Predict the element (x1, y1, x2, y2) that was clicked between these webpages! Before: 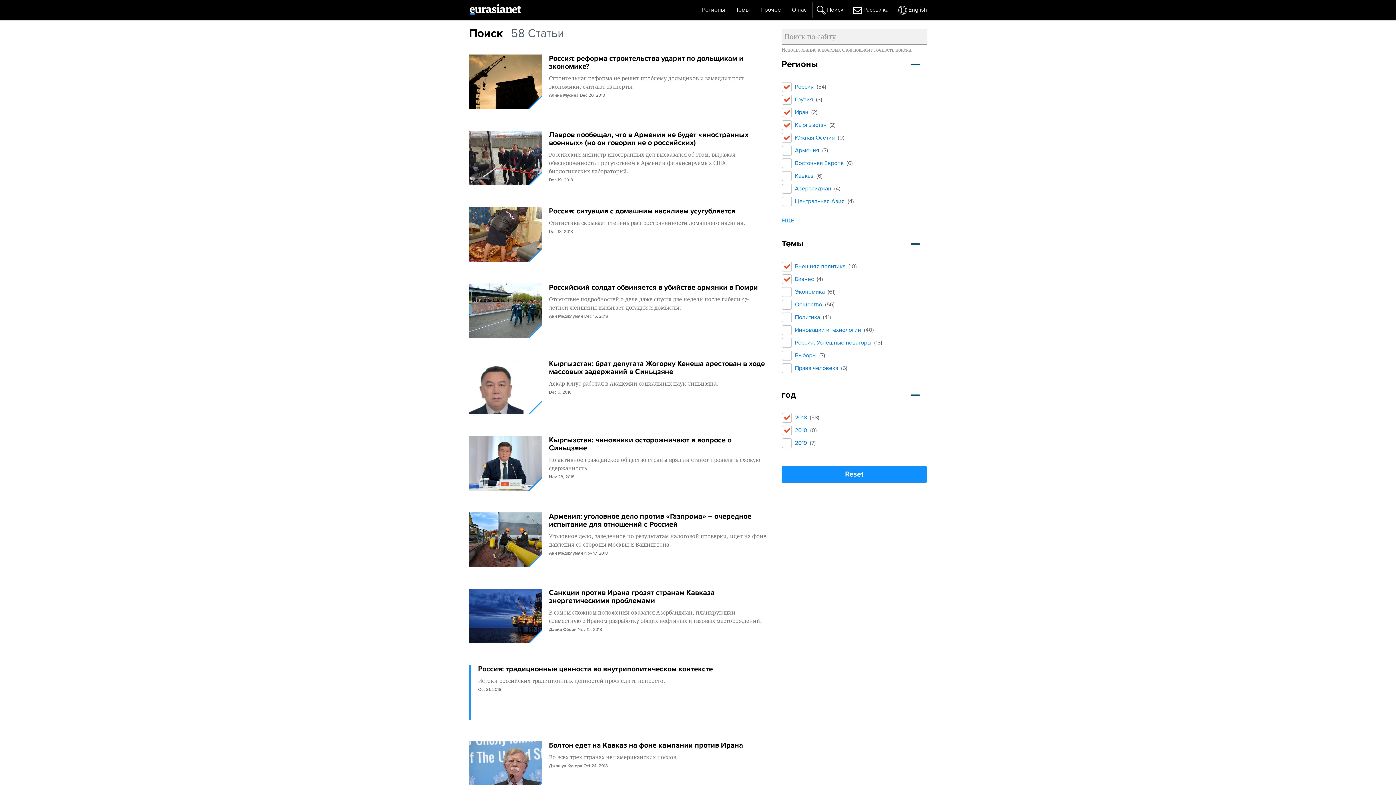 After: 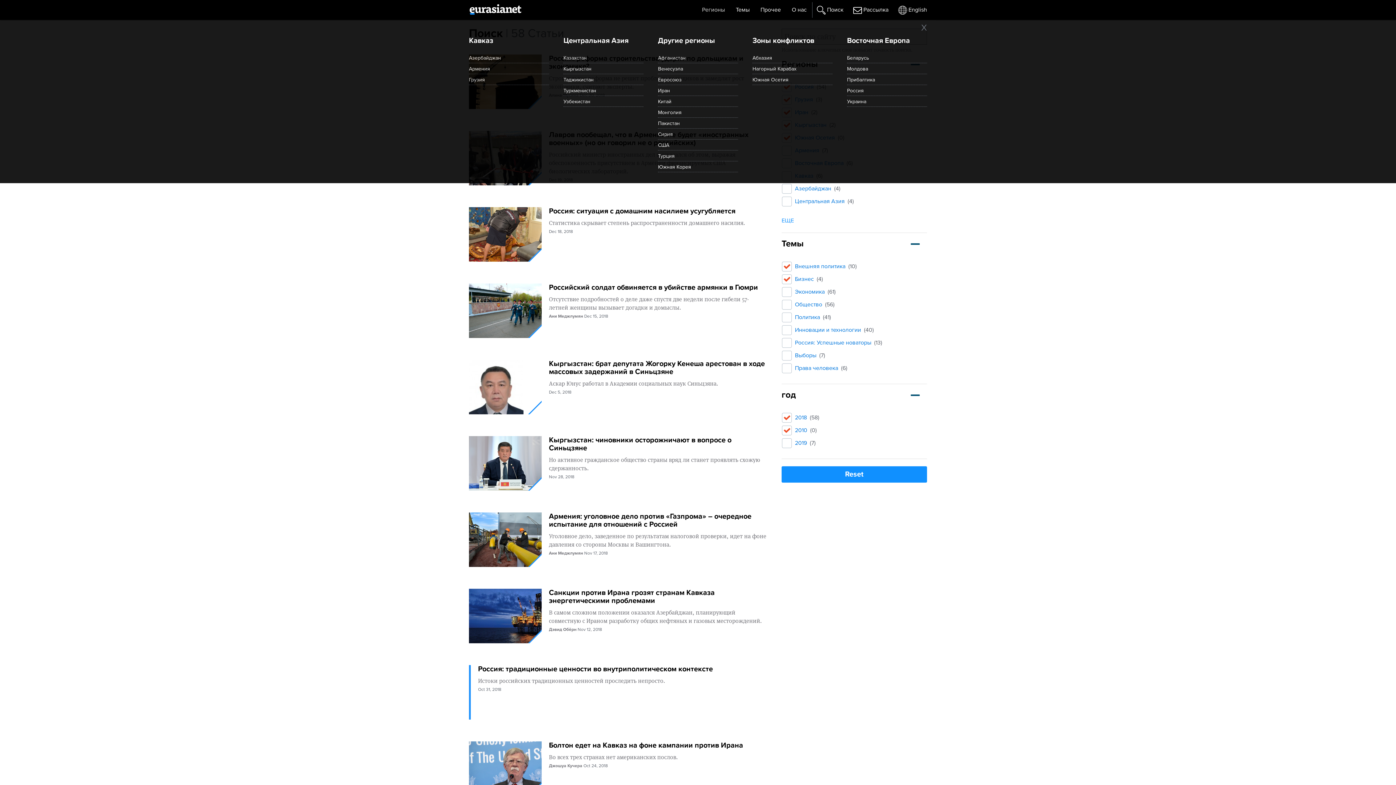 Action: label: Регионы bbox: (696, 2, 730, 17)